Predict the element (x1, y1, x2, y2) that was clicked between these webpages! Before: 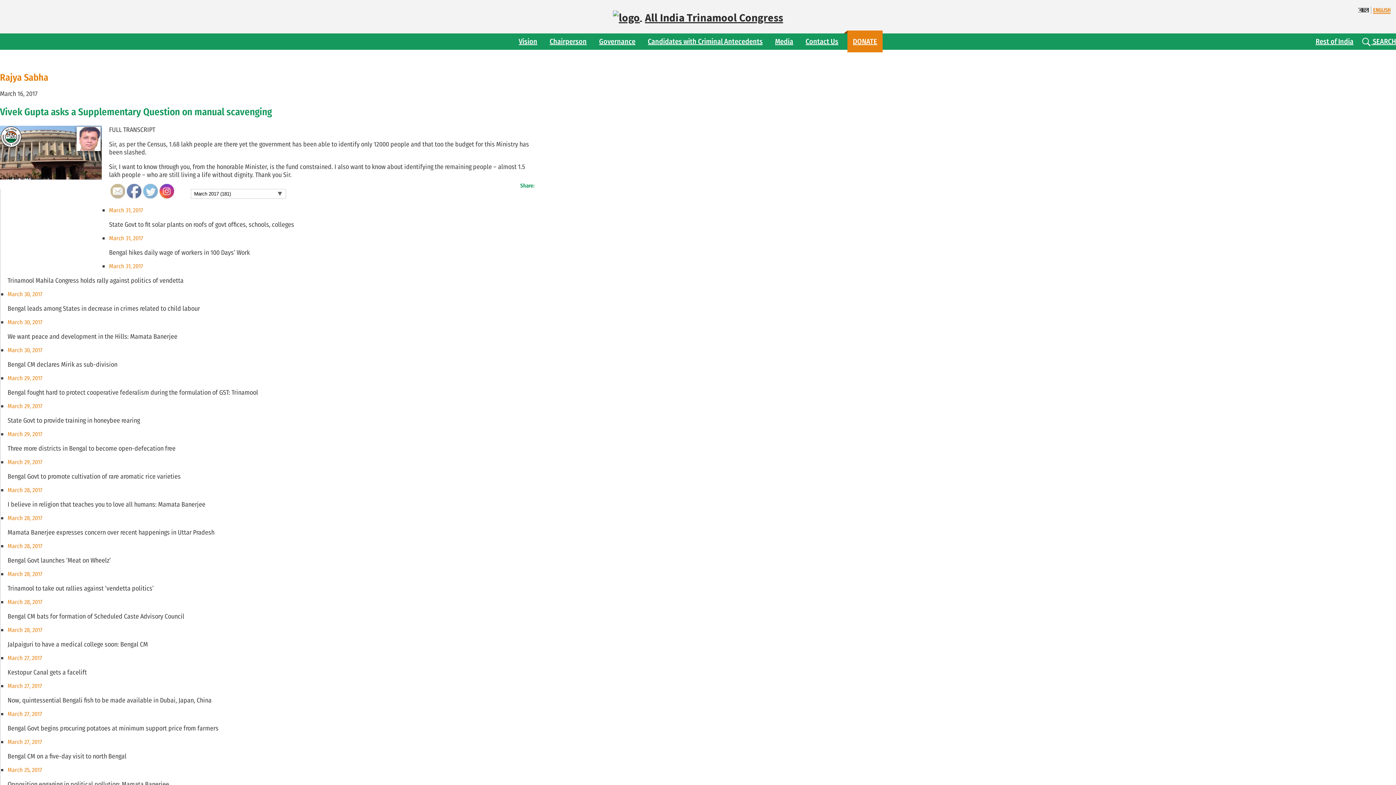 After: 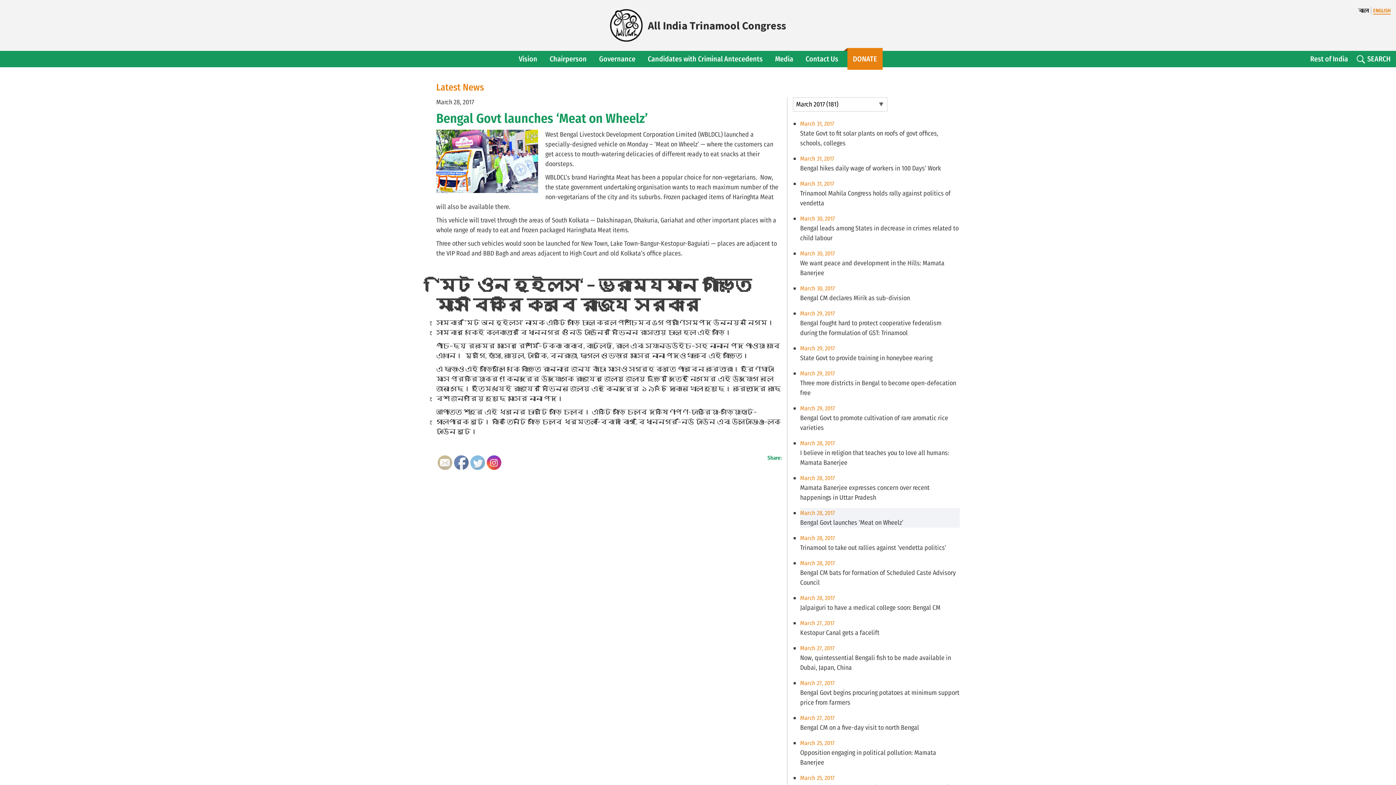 Action: label: March 28, 2017

Bengal Govt launches ‘Meat on Wheelz’ bbox: (7, 542, 534, 564)